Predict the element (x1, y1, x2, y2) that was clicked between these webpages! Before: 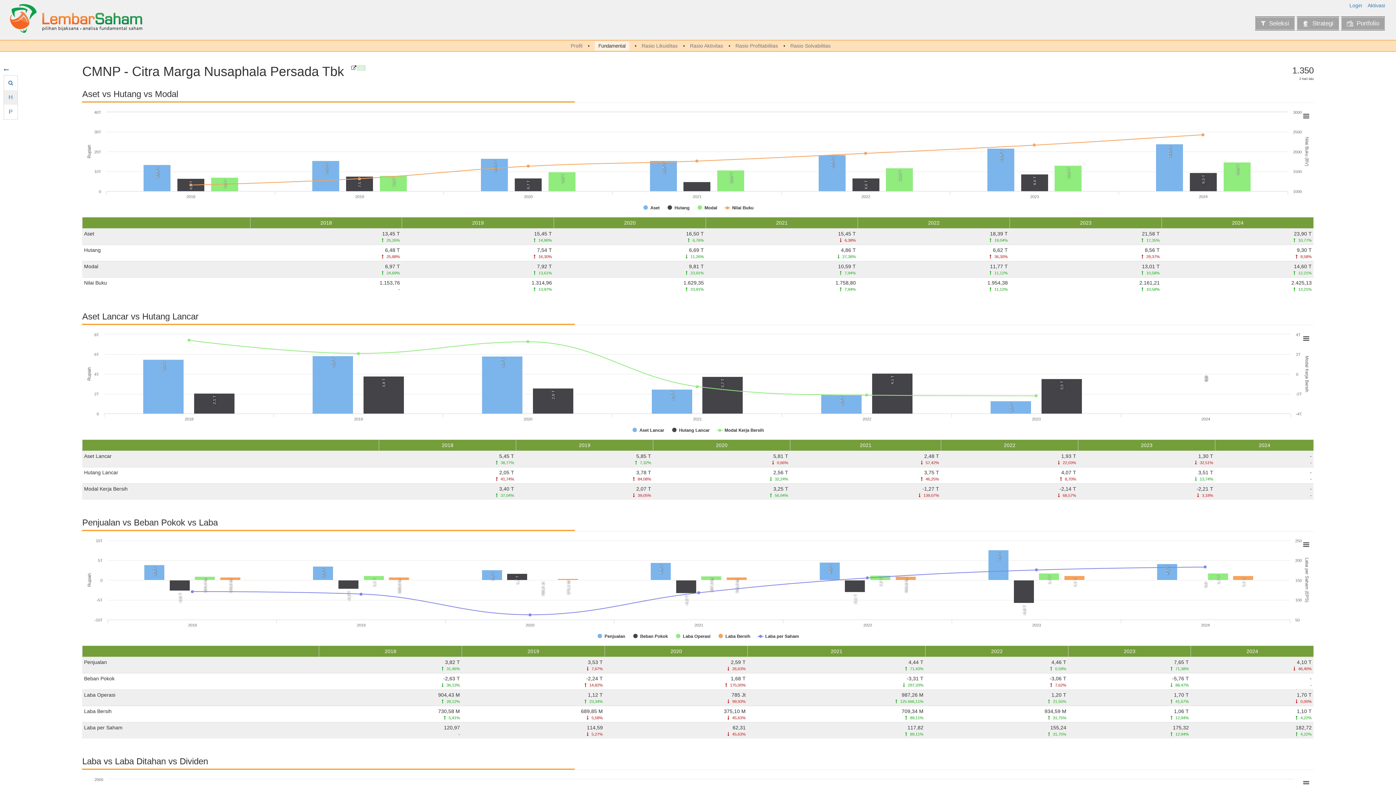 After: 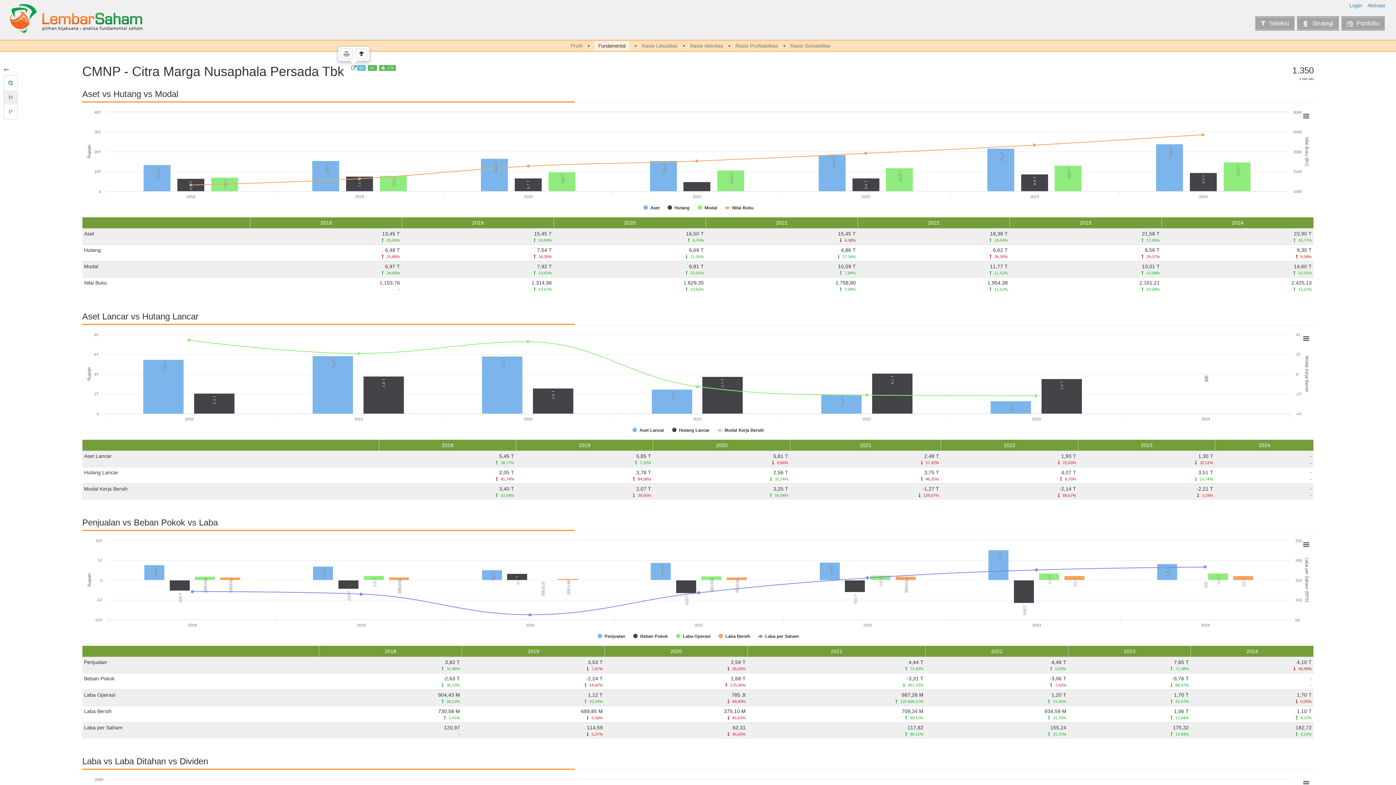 Action: bbox: (351, 65, 356, 70) label: Citra Marga Nusaphala Persada Tbk